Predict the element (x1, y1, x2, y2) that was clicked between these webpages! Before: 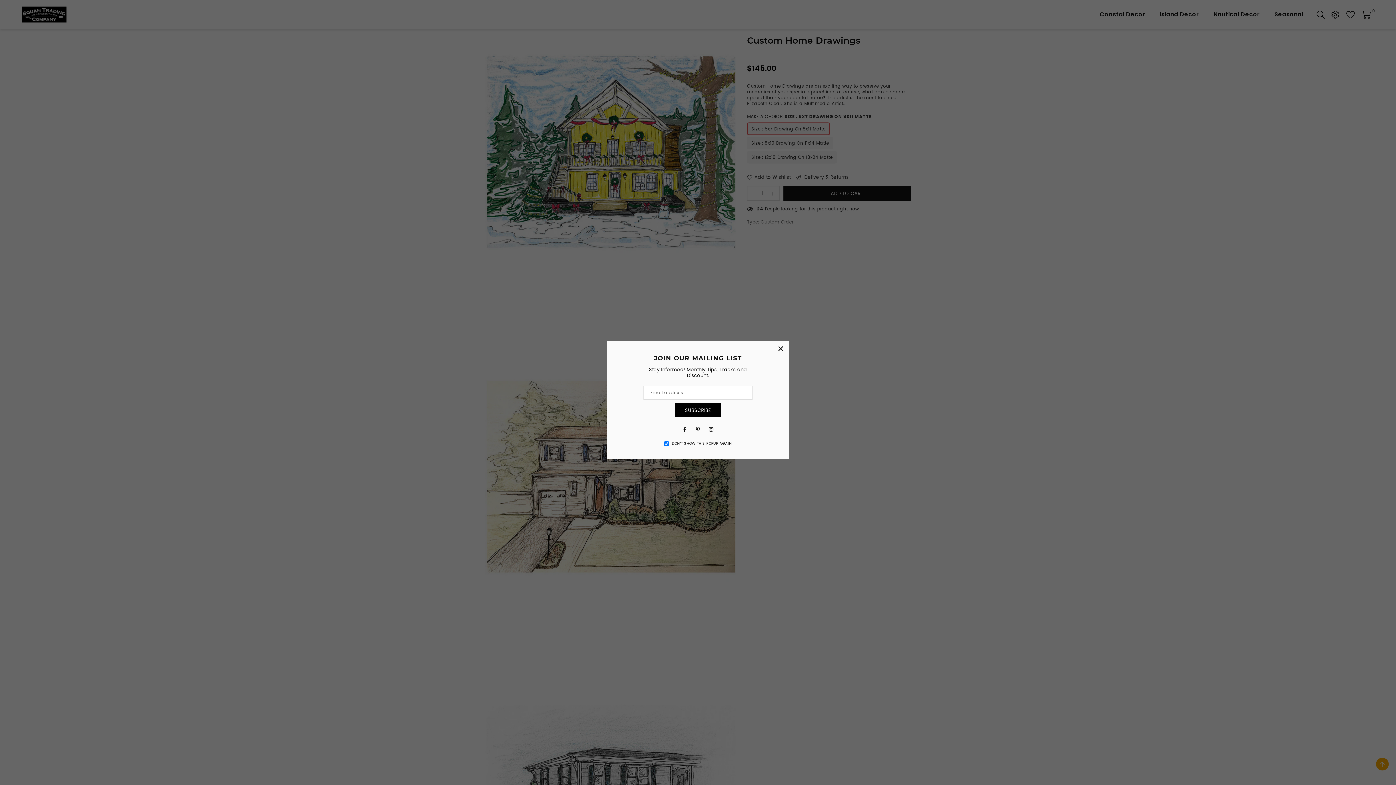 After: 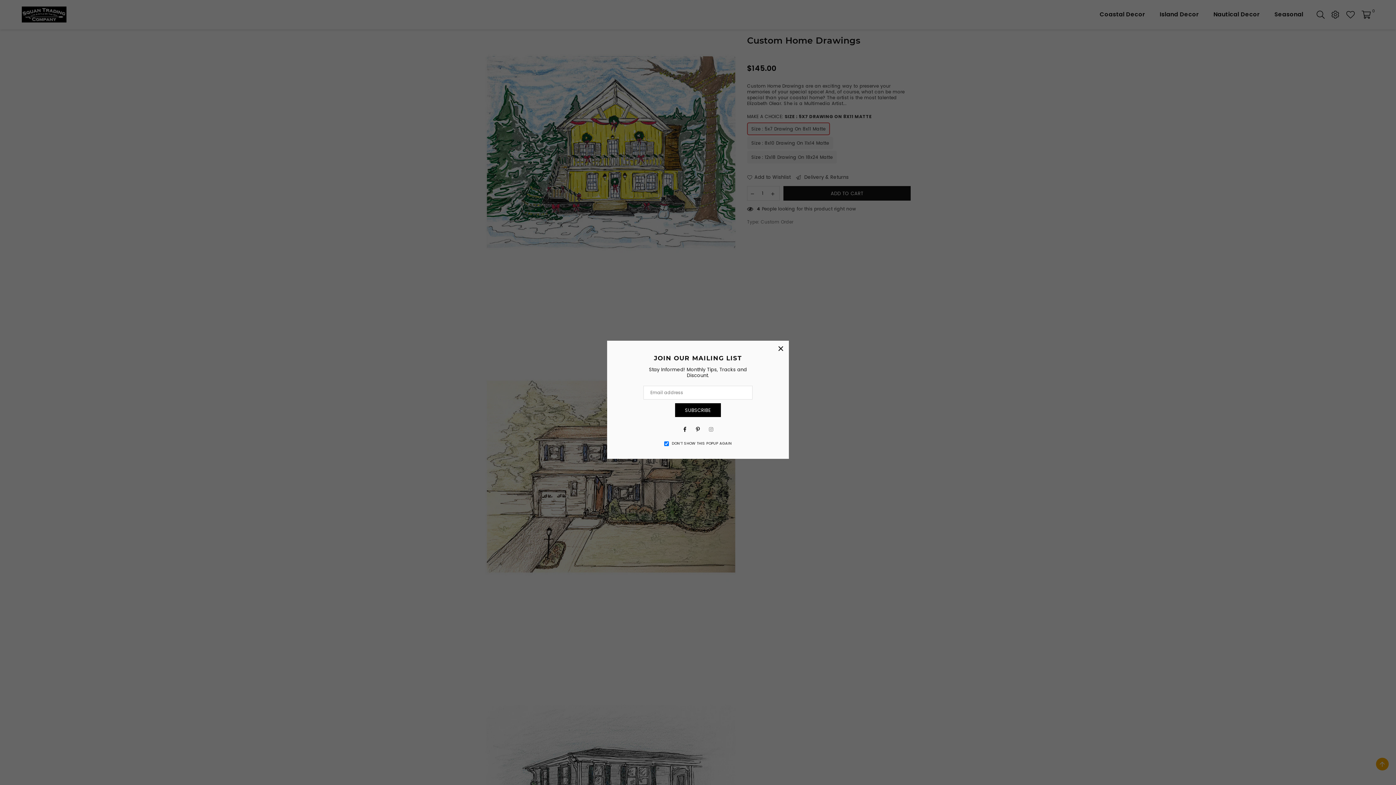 Action: bbox: (706, 424, 716, 434) label: Instagram